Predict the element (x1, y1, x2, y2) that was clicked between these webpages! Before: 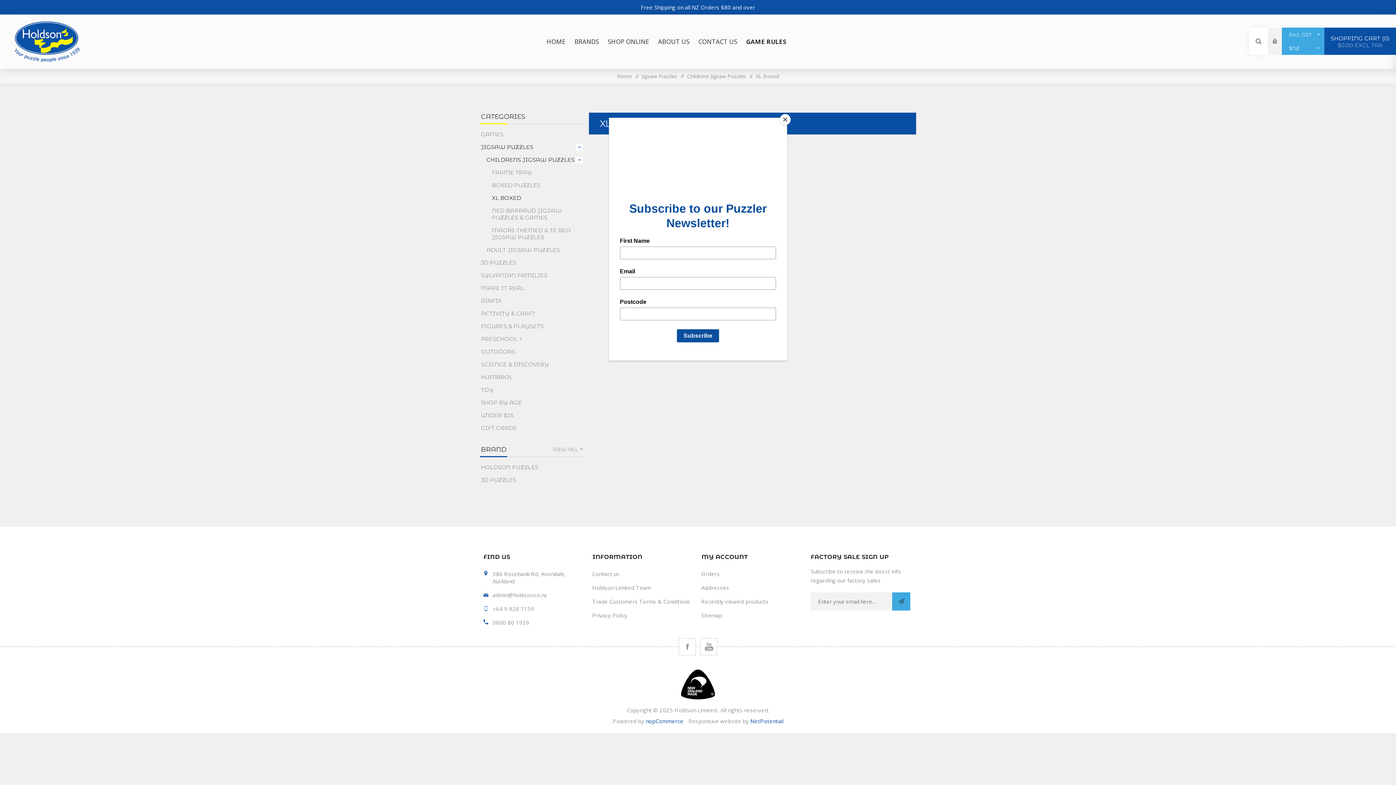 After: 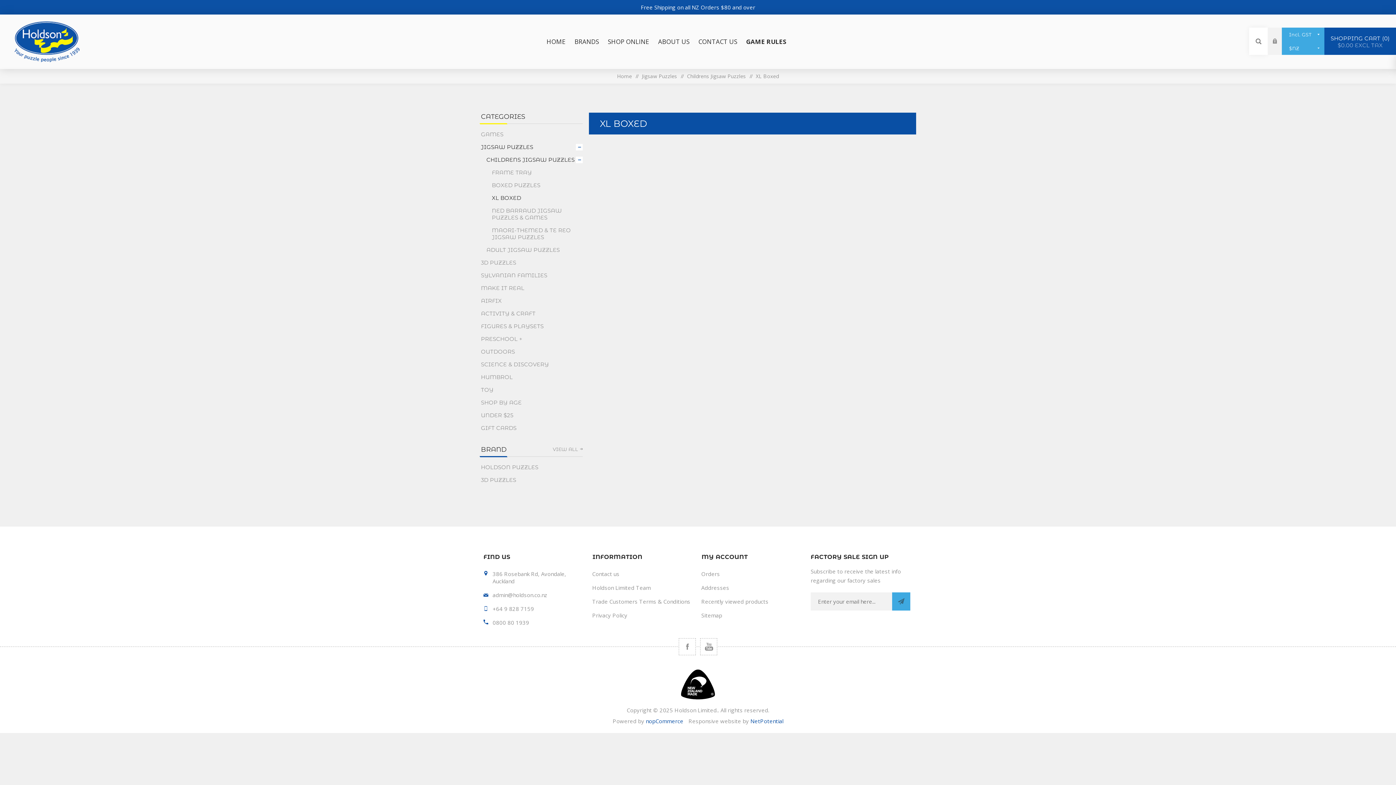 Action: label: Close bbox: (780, 114, 790, 125)